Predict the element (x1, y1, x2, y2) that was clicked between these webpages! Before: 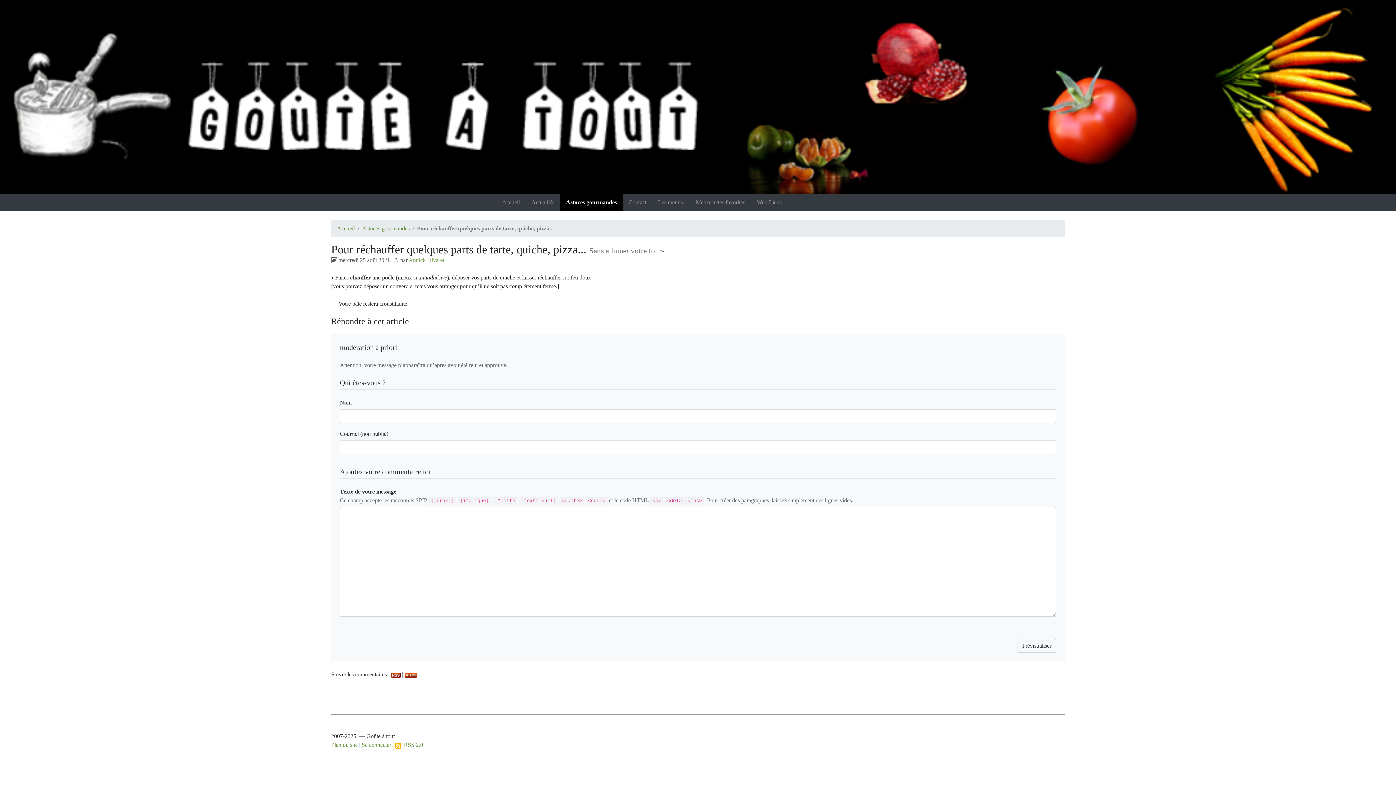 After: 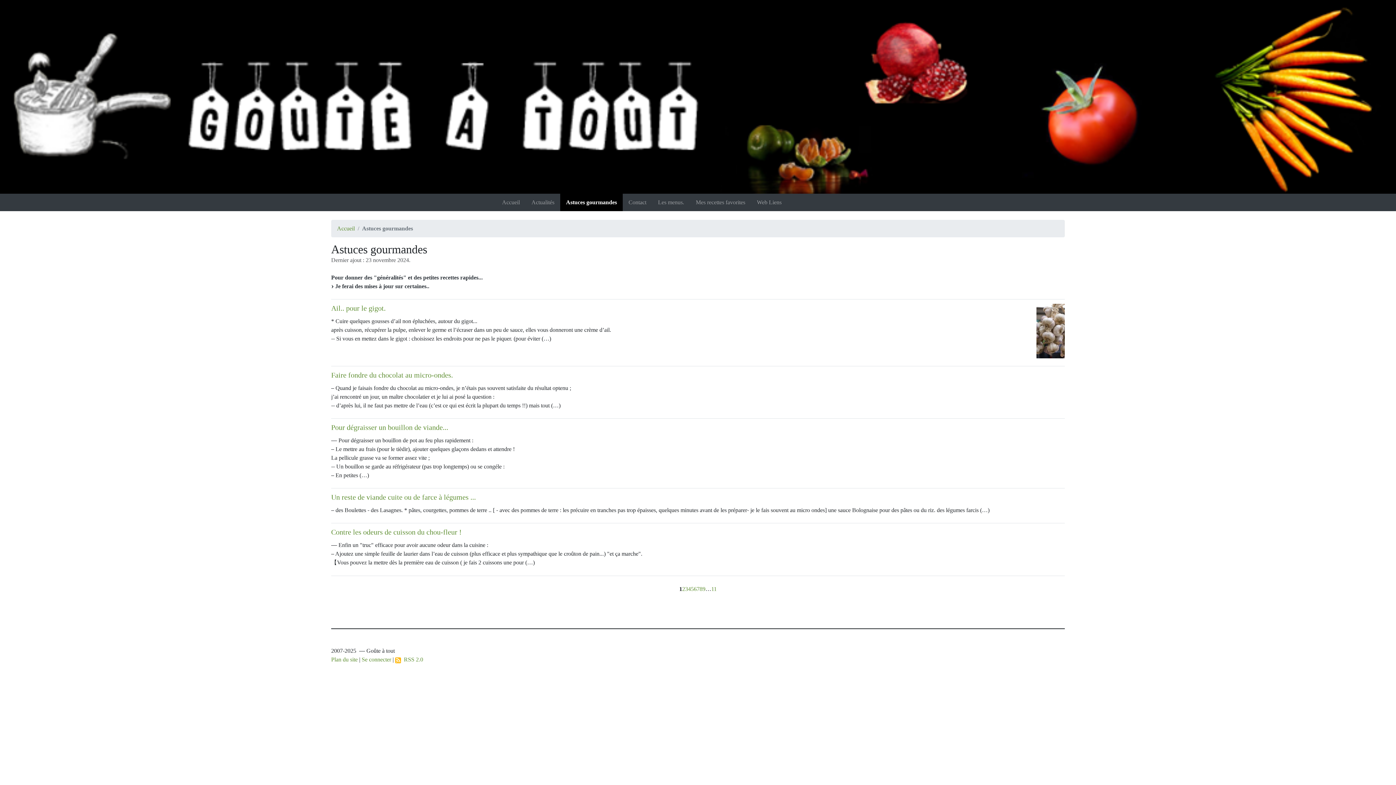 Action: label: Astuces gourmandes bbox: (560, 193, 622, 211)